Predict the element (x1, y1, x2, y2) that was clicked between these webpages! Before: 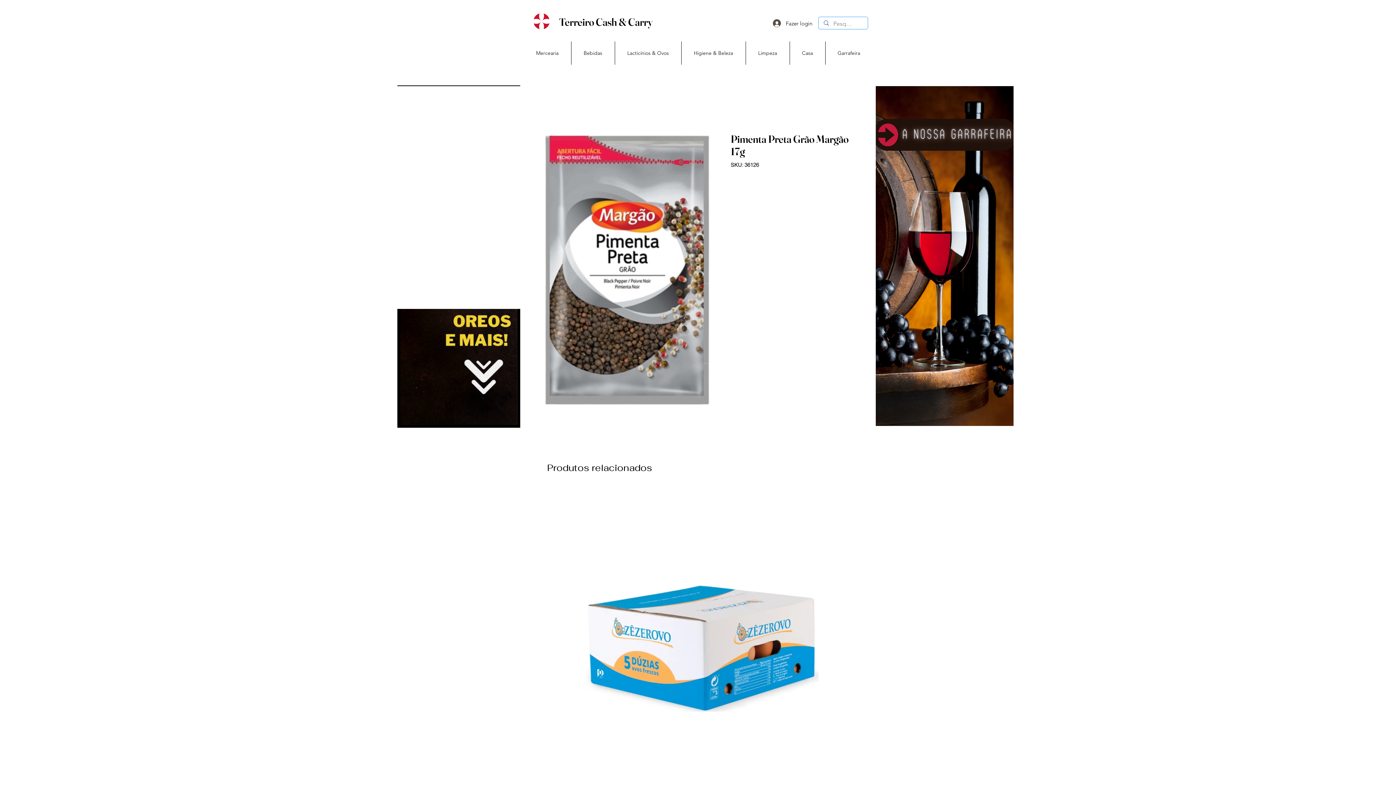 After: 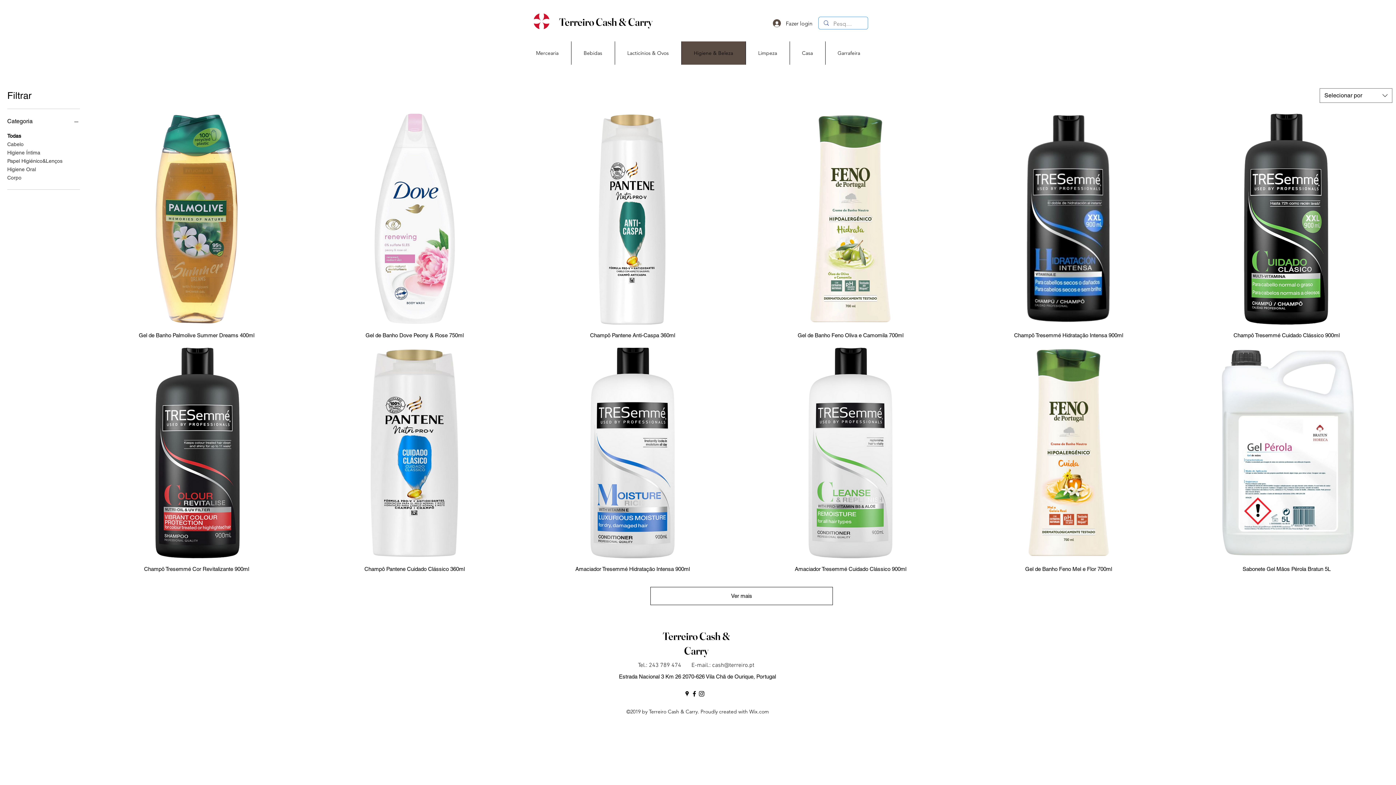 Action: bbox: (681, 41, 745, 64) label: Higiene & Beleza